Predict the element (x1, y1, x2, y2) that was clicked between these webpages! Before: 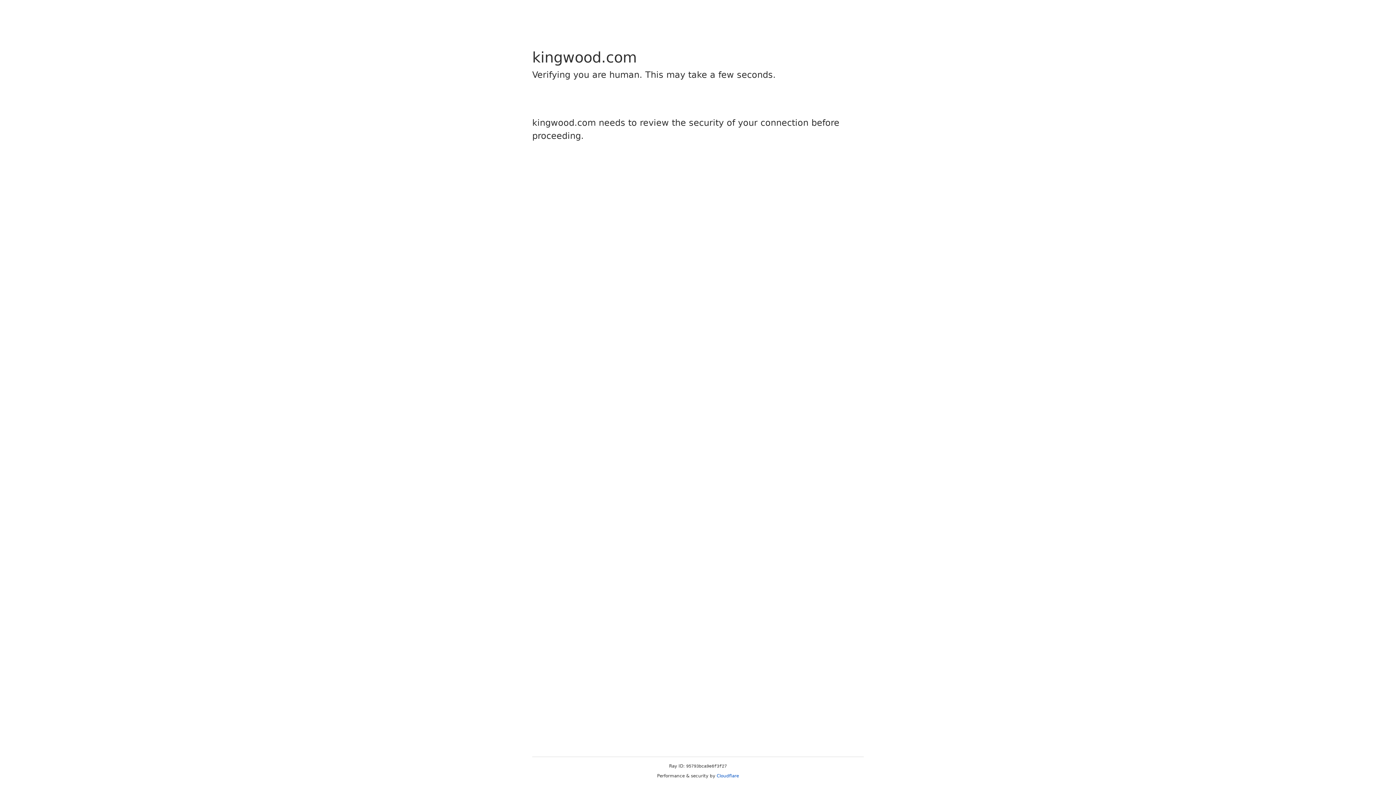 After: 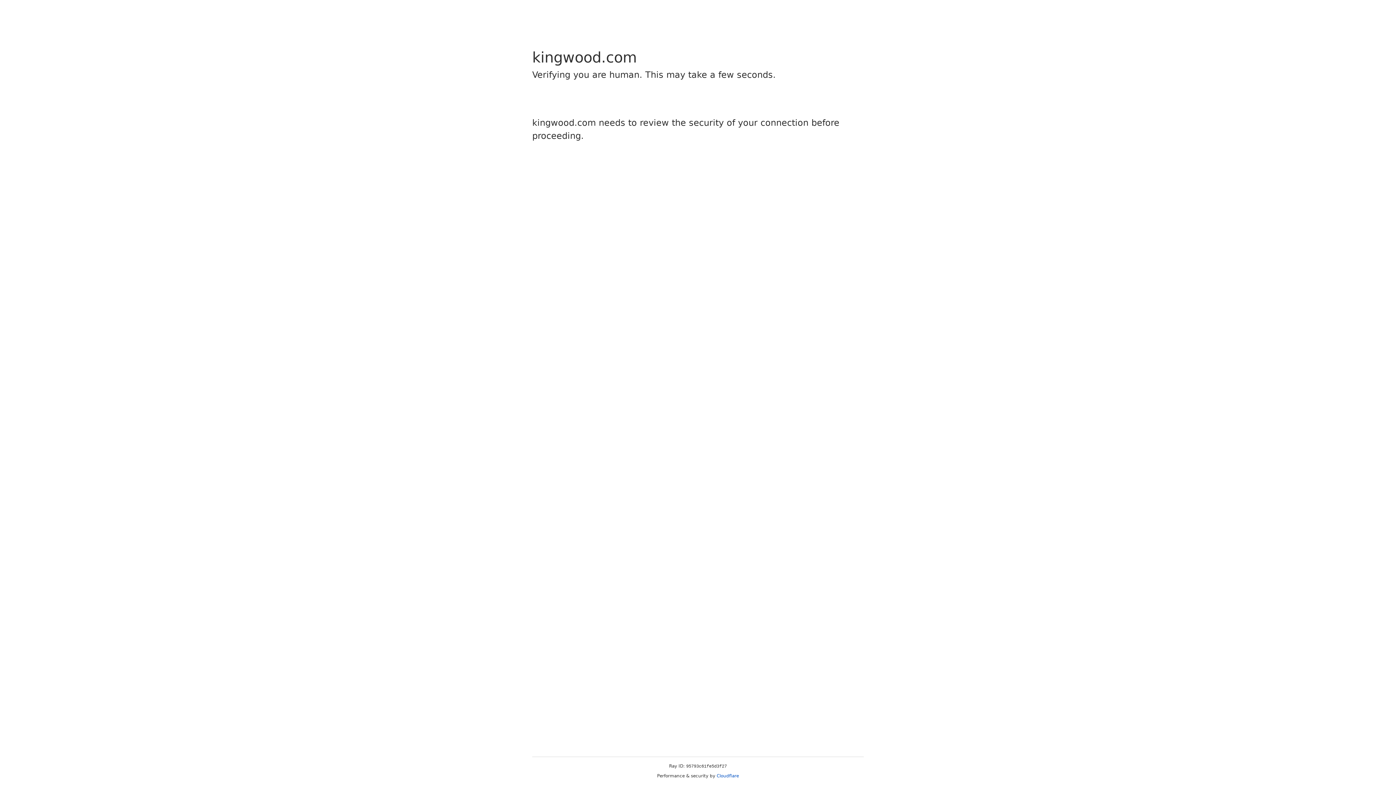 Action: label: Cloudflare bbox: (716, 773, 739, 778)